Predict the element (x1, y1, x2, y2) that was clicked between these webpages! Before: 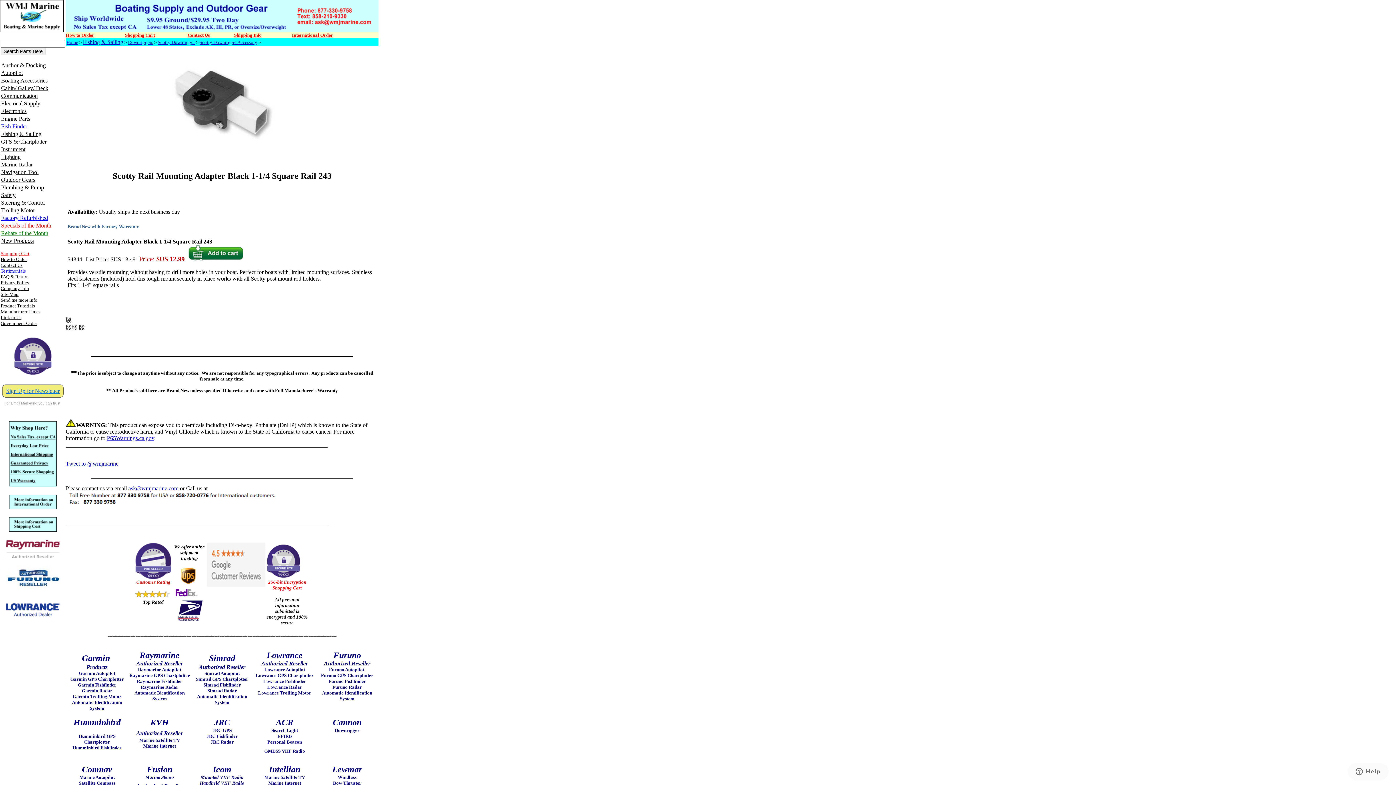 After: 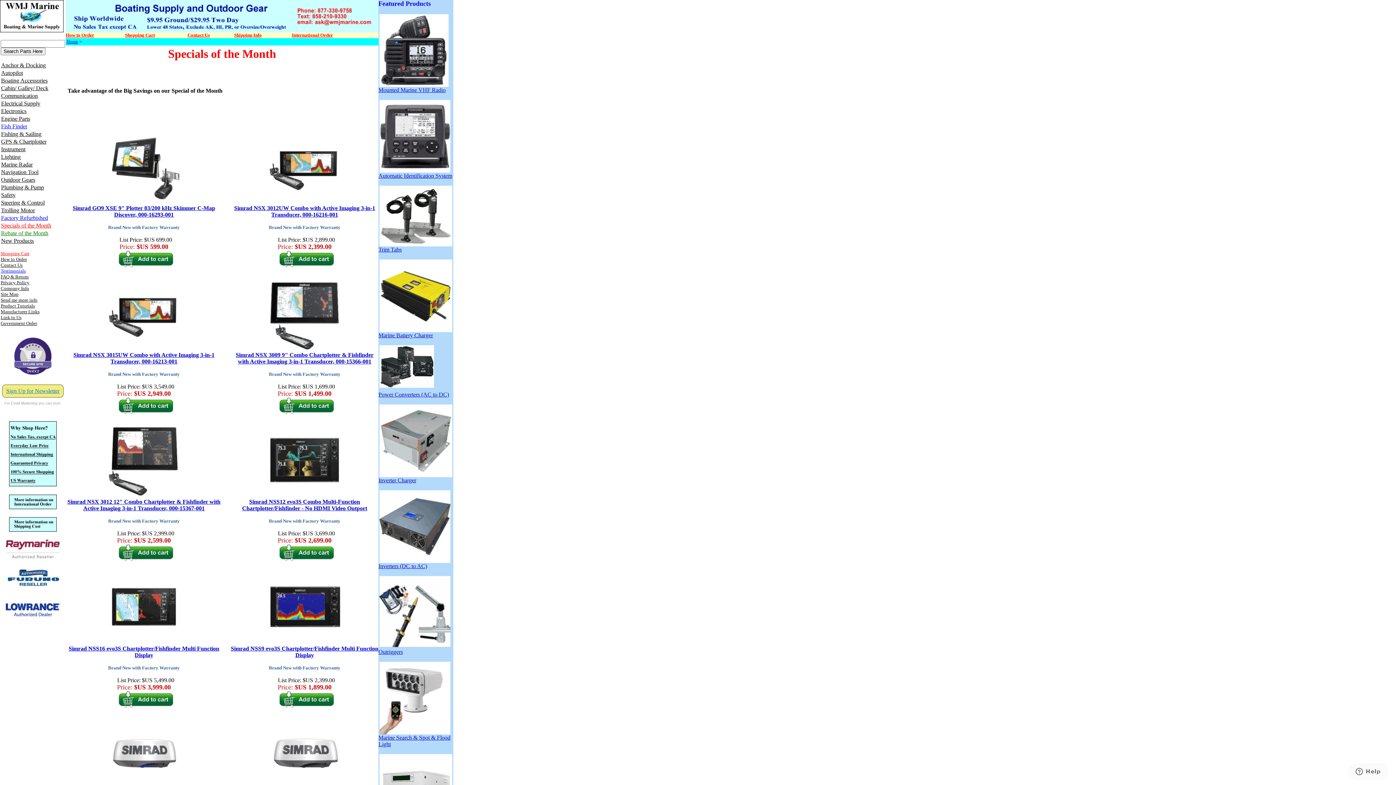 Action: bbox: (0, 222, 51, 228) label: Specials of the Month